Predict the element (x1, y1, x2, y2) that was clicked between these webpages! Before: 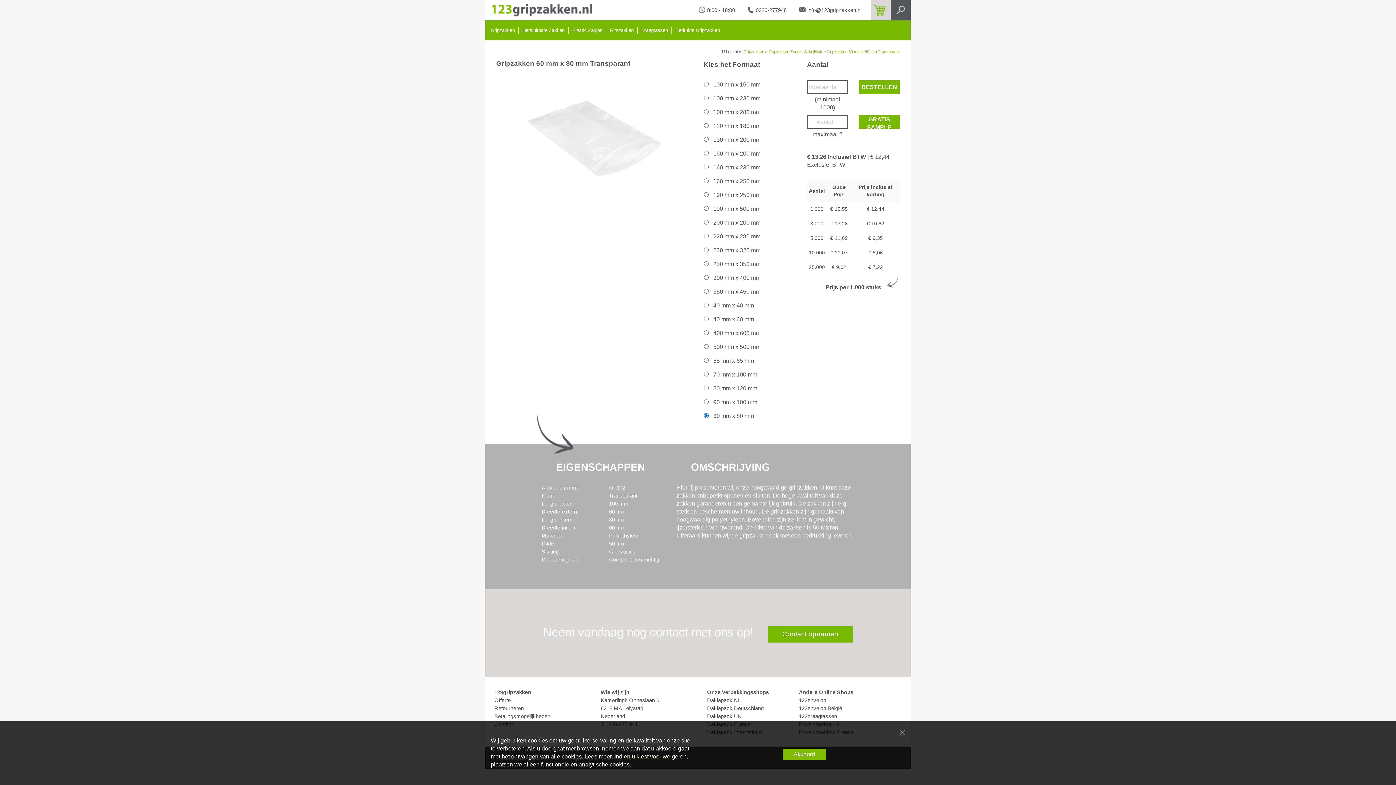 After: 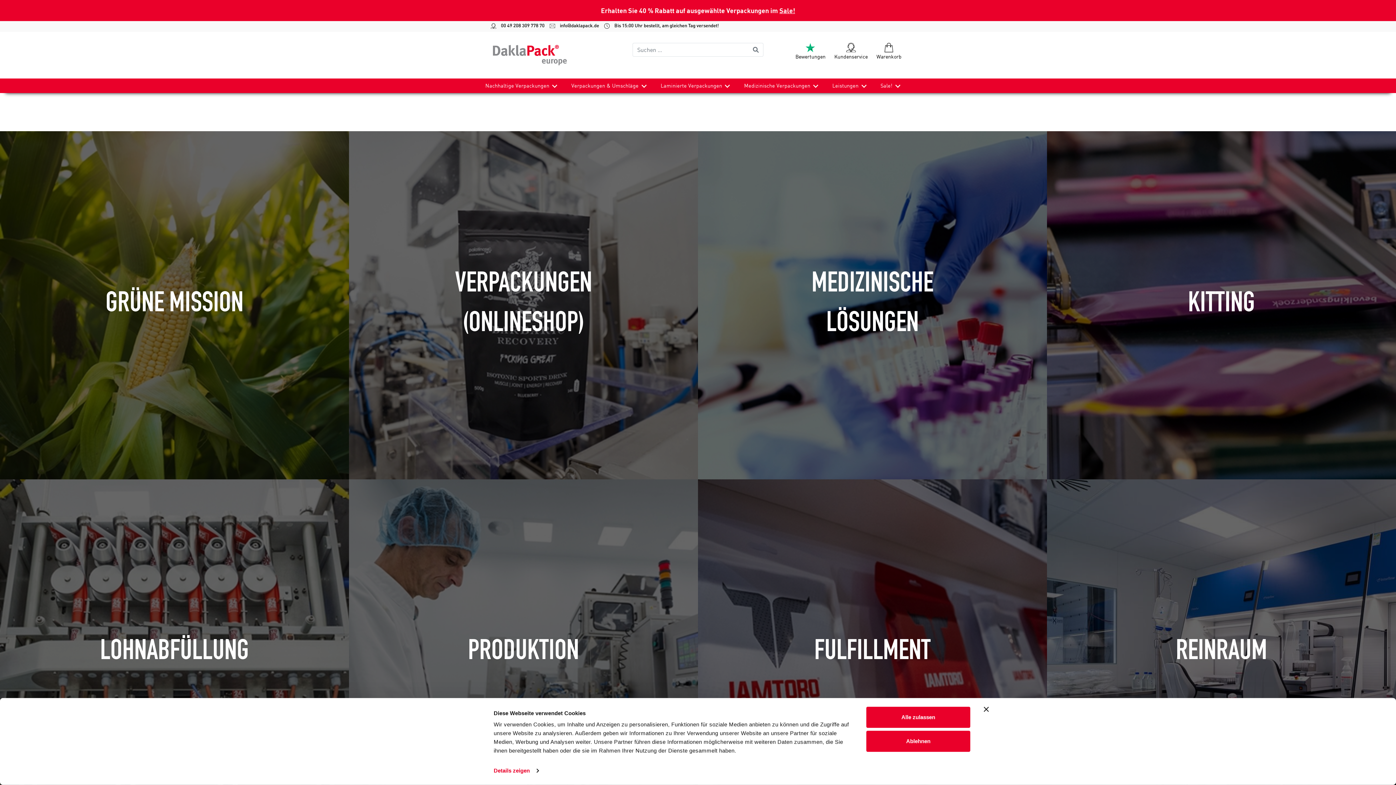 Action: bbox: (707, 705, 764, 711) label: Daklapack Deutschland